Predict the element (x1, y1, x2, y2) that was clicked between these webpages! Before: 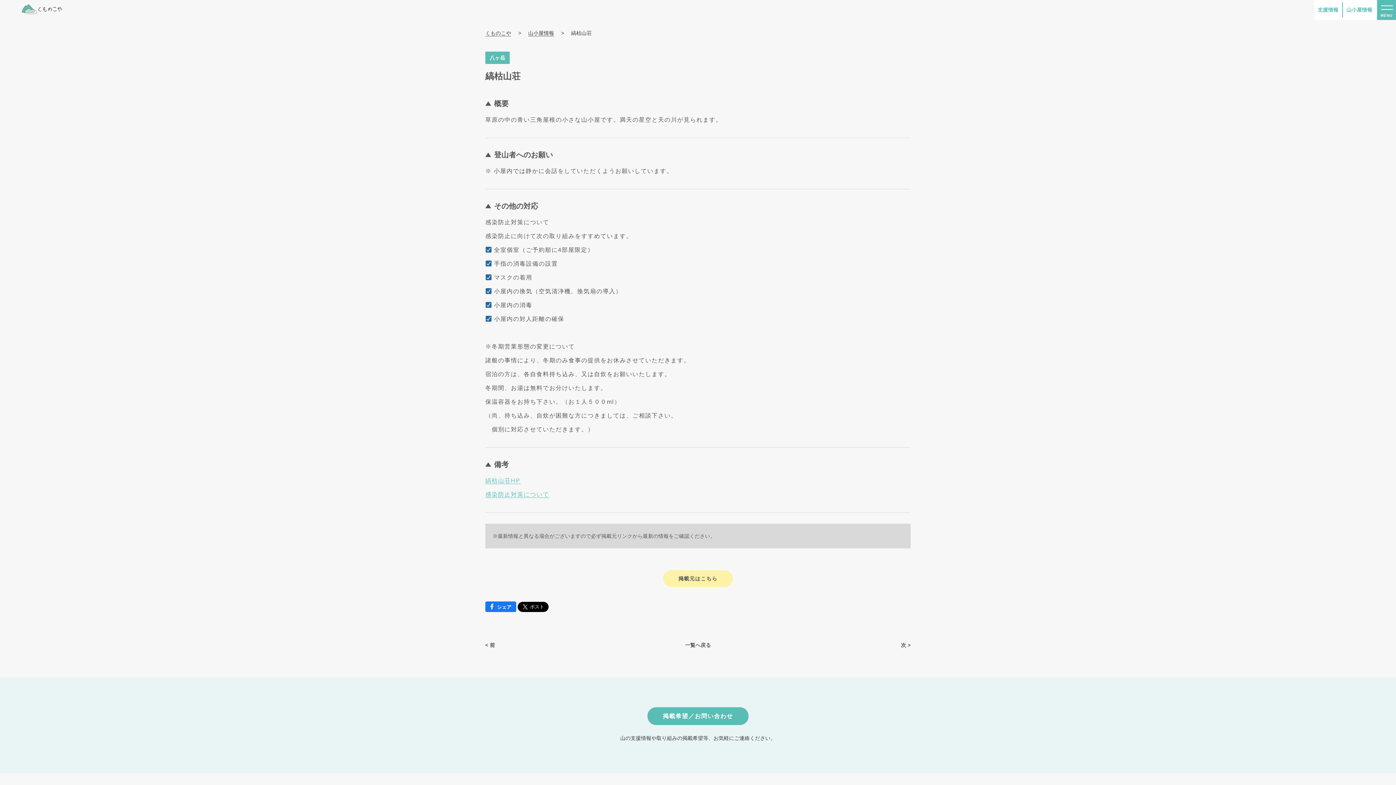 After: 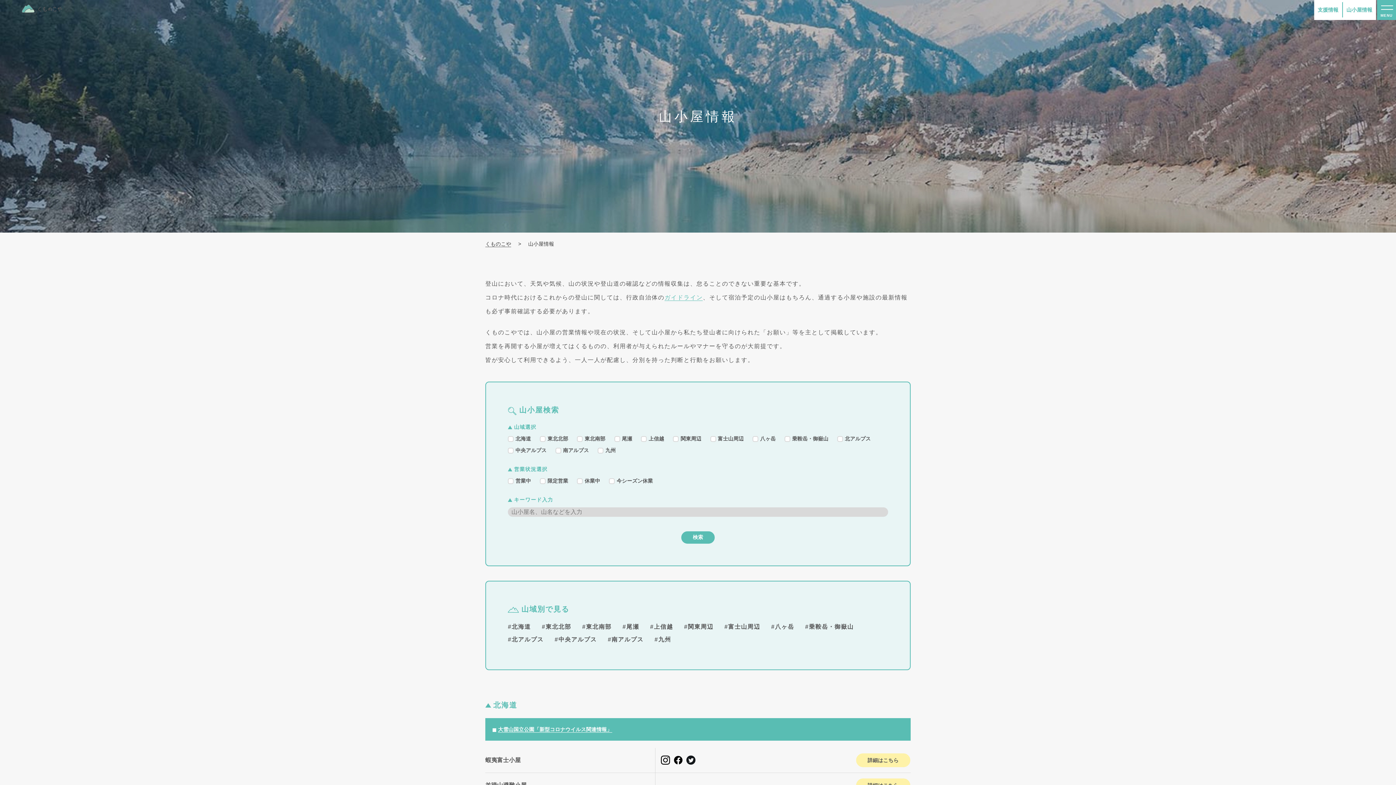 Action: bbox: (685, 641, 711, 649) label: 一覧へ戻る